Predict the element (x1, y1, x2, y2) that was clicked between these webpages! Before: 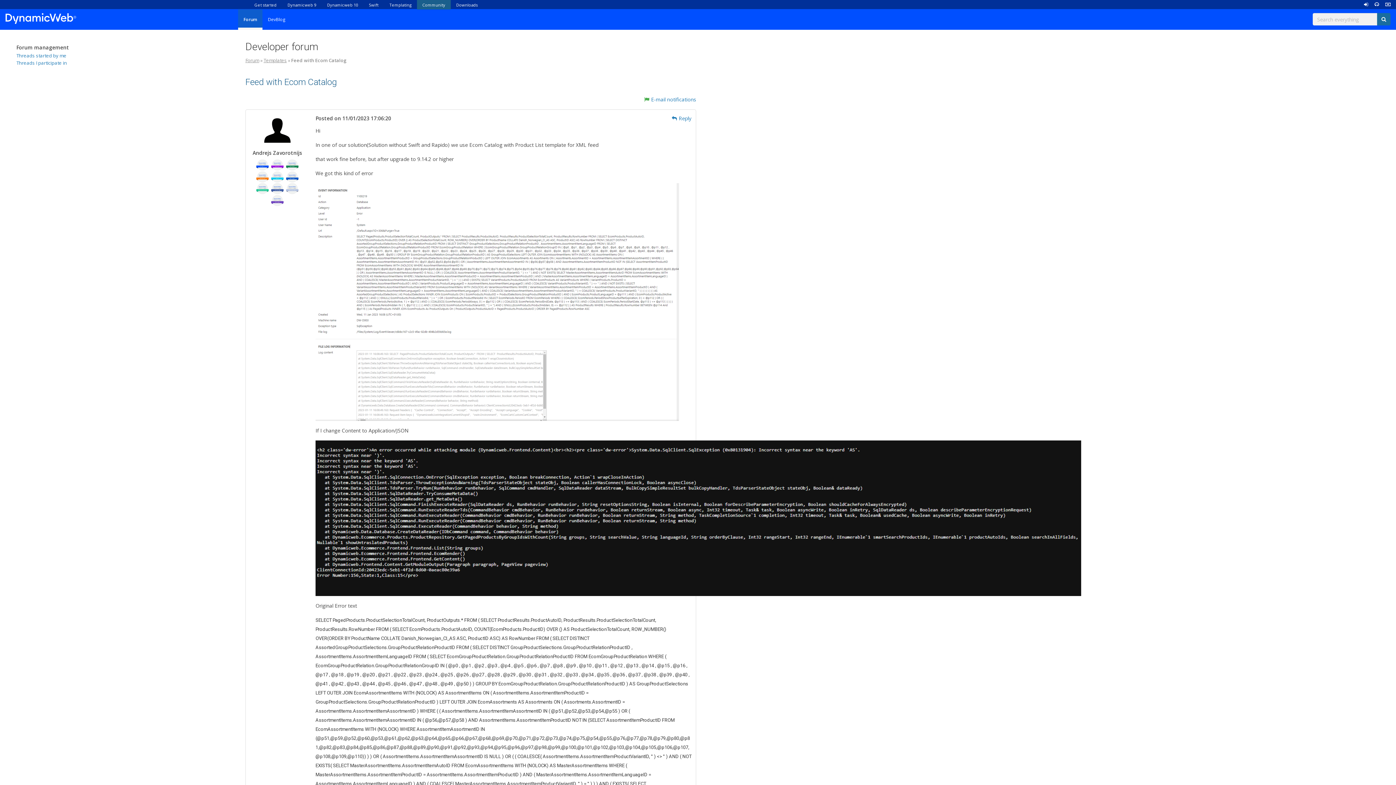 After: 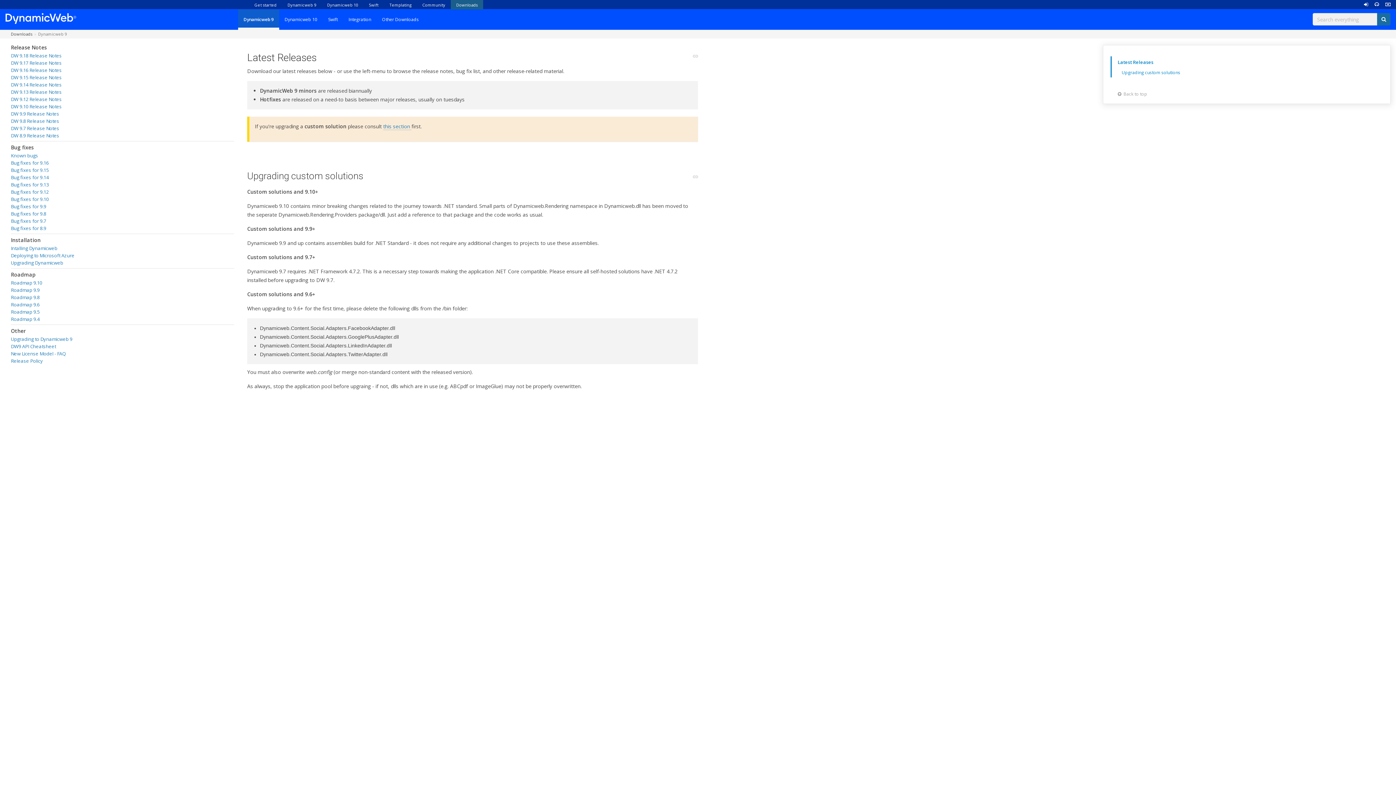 Action: label: Downloads bbox: (450, 0, 483, 9)